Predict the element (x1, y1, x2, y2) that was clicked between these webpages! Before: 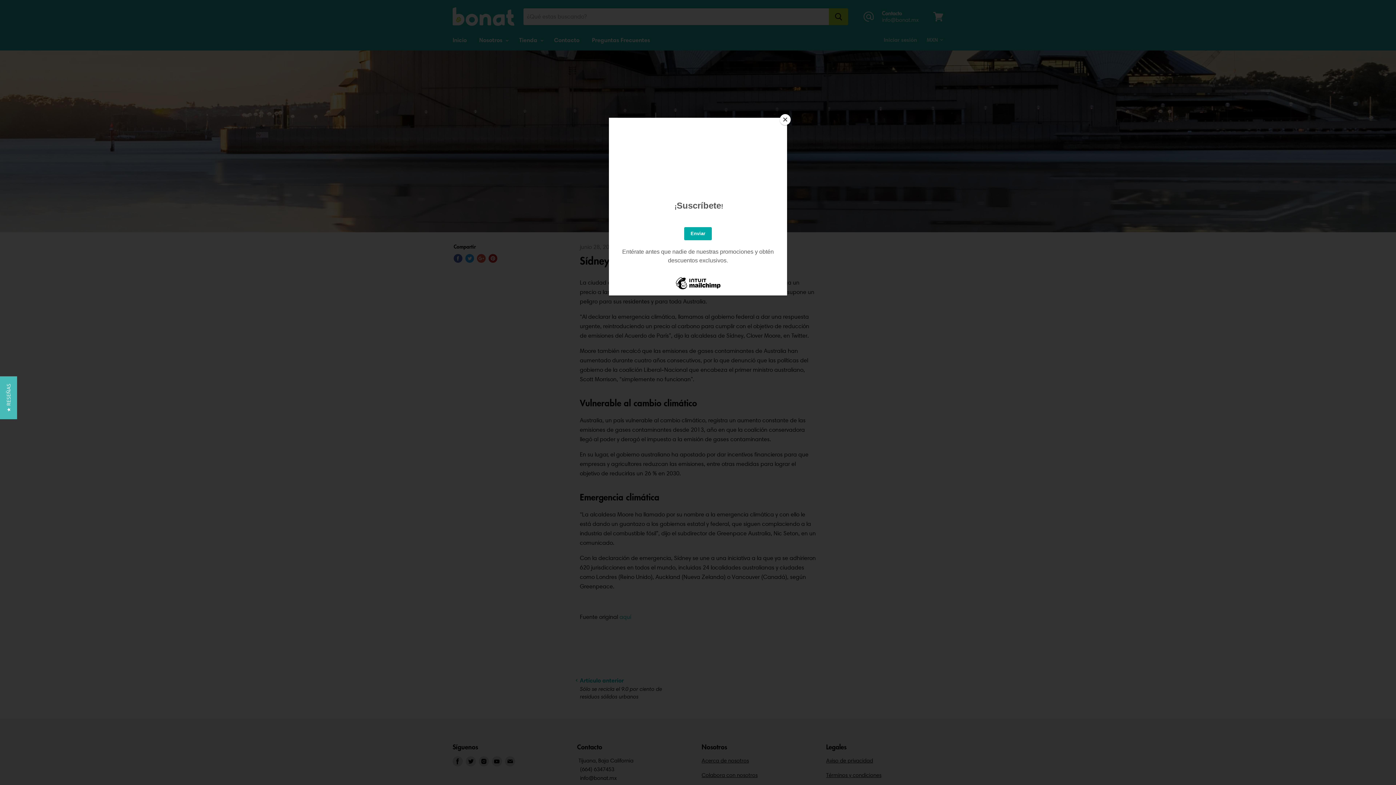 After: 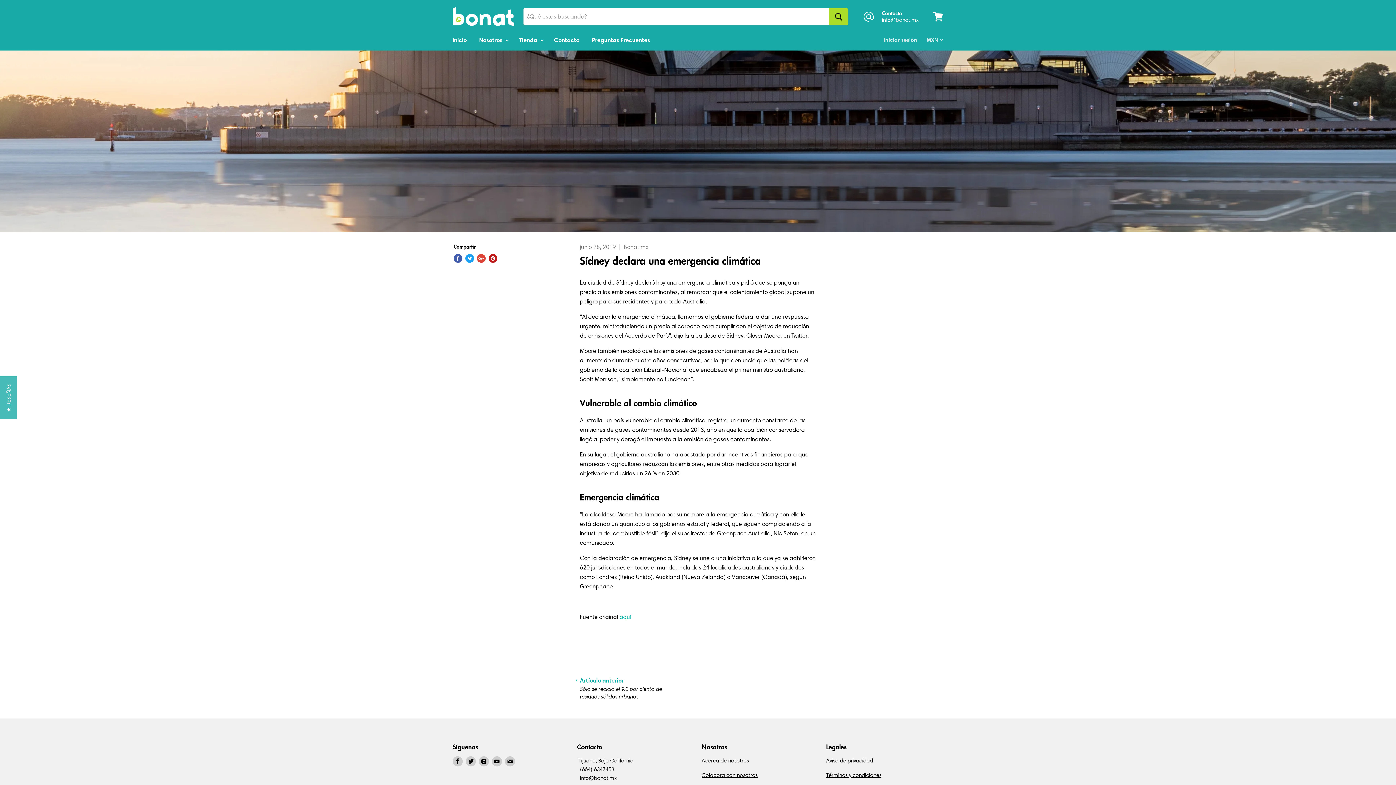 Action: bbox: (780, 114, 790, 125) label: Close